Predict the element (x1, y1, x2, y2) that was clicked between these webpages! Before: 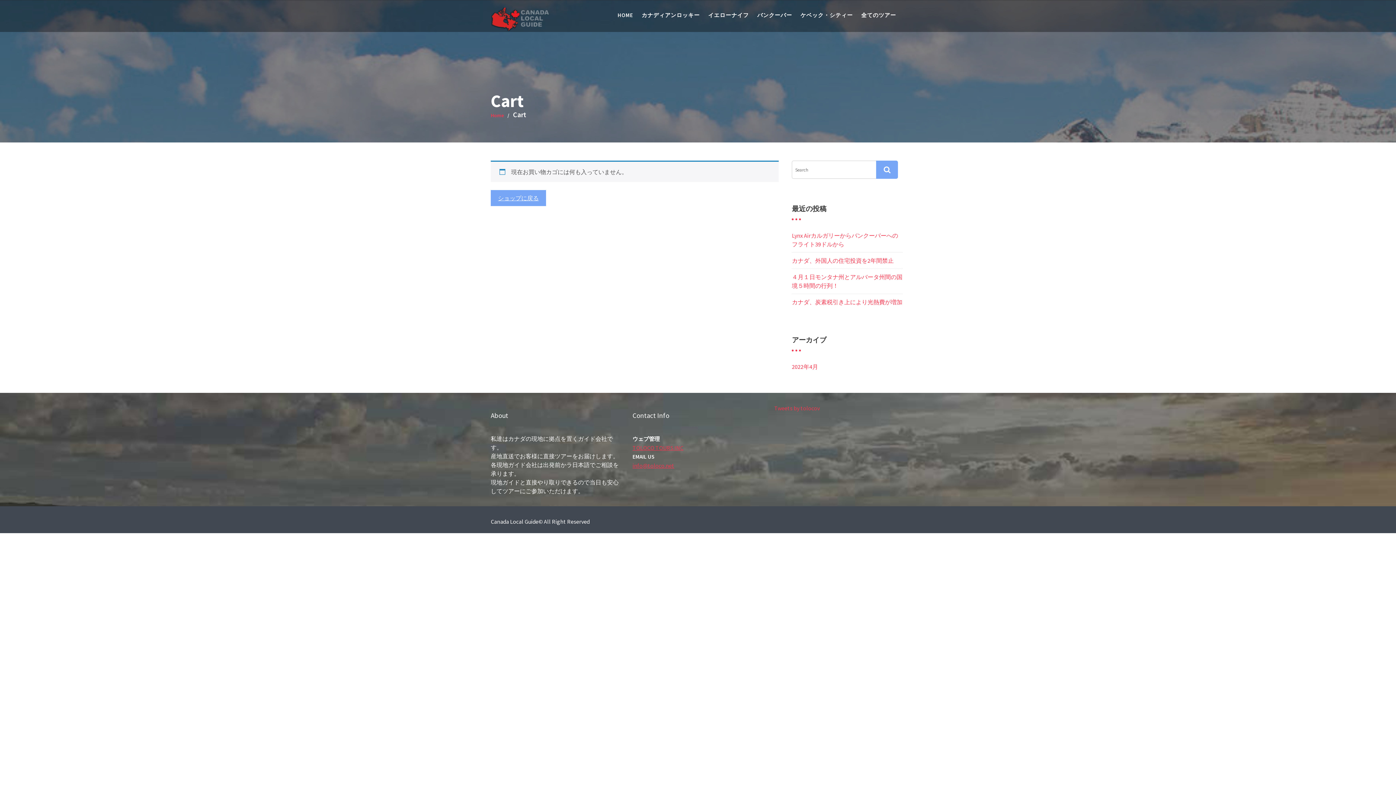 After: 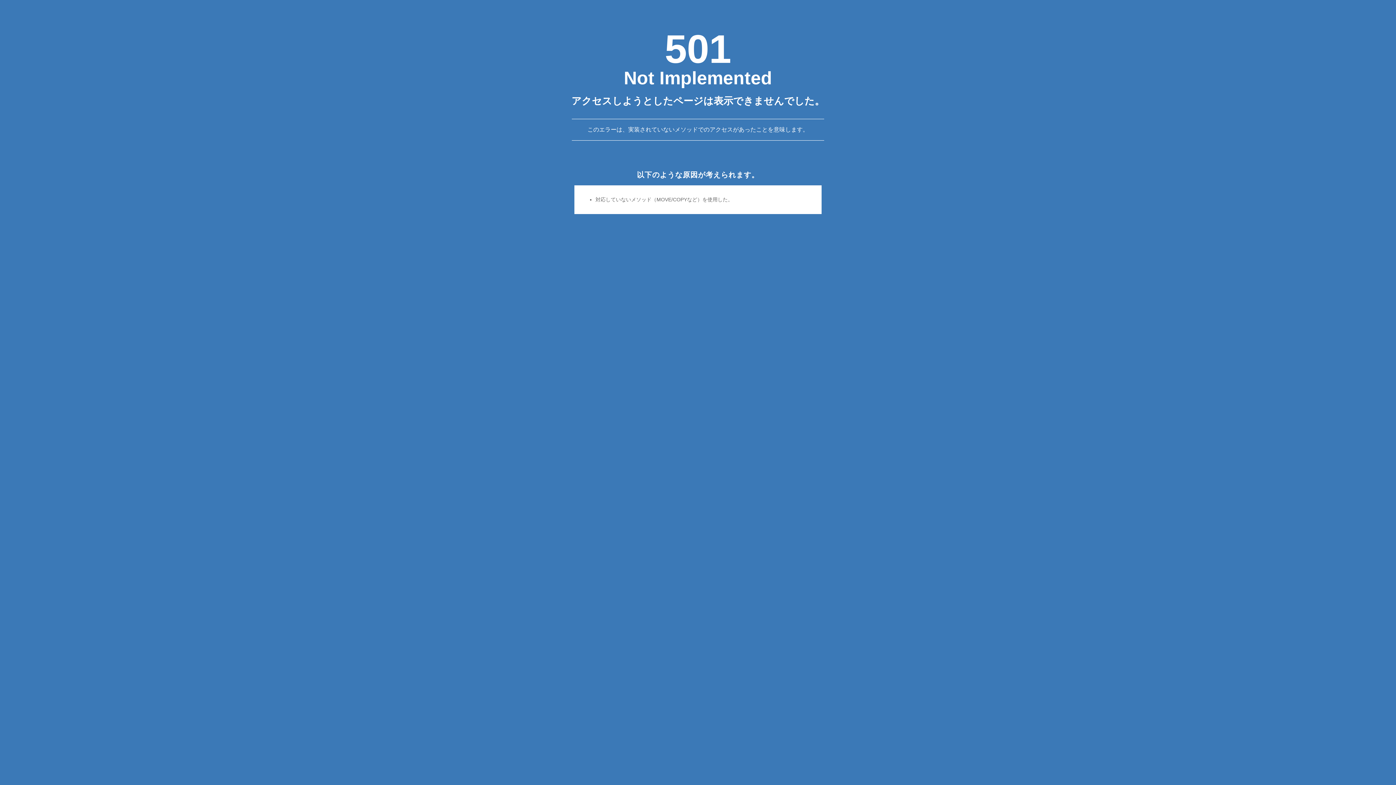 Action: label: 全てのツアー bbox: (857, 0, 900, 29)